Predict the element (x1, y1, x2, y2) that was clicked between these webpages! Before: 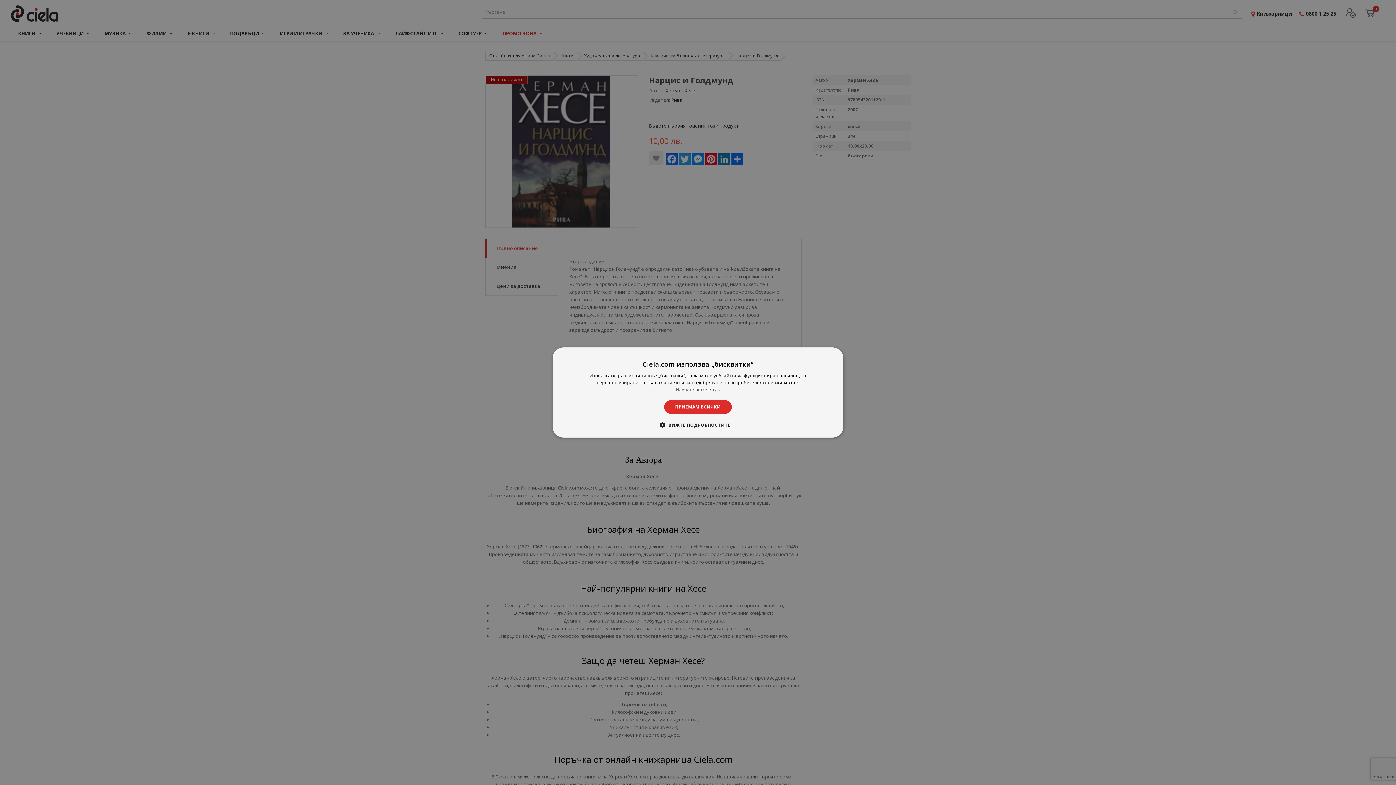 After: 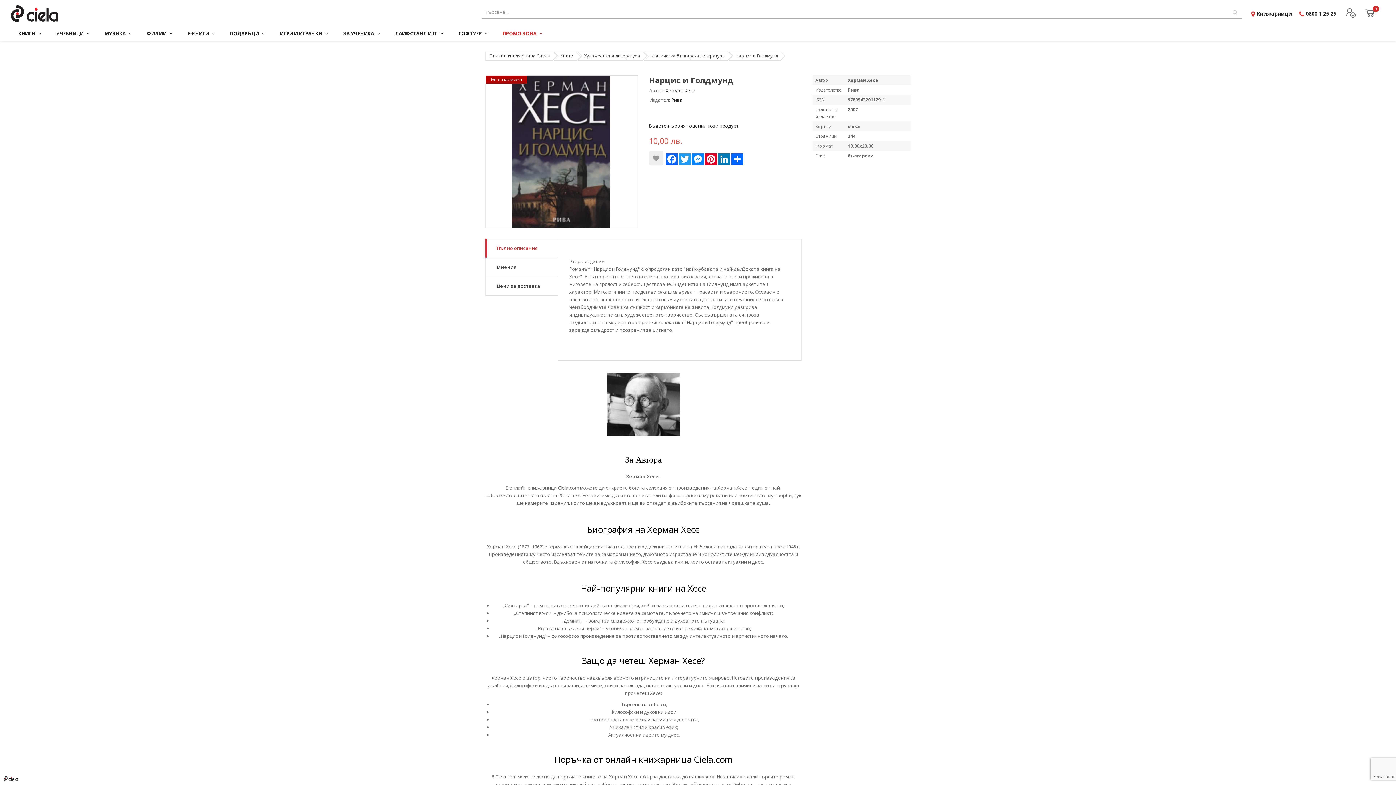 Action: label: ПРИЕМАМ ВСИЧКИ bbox: (664, 400, 731, 414)